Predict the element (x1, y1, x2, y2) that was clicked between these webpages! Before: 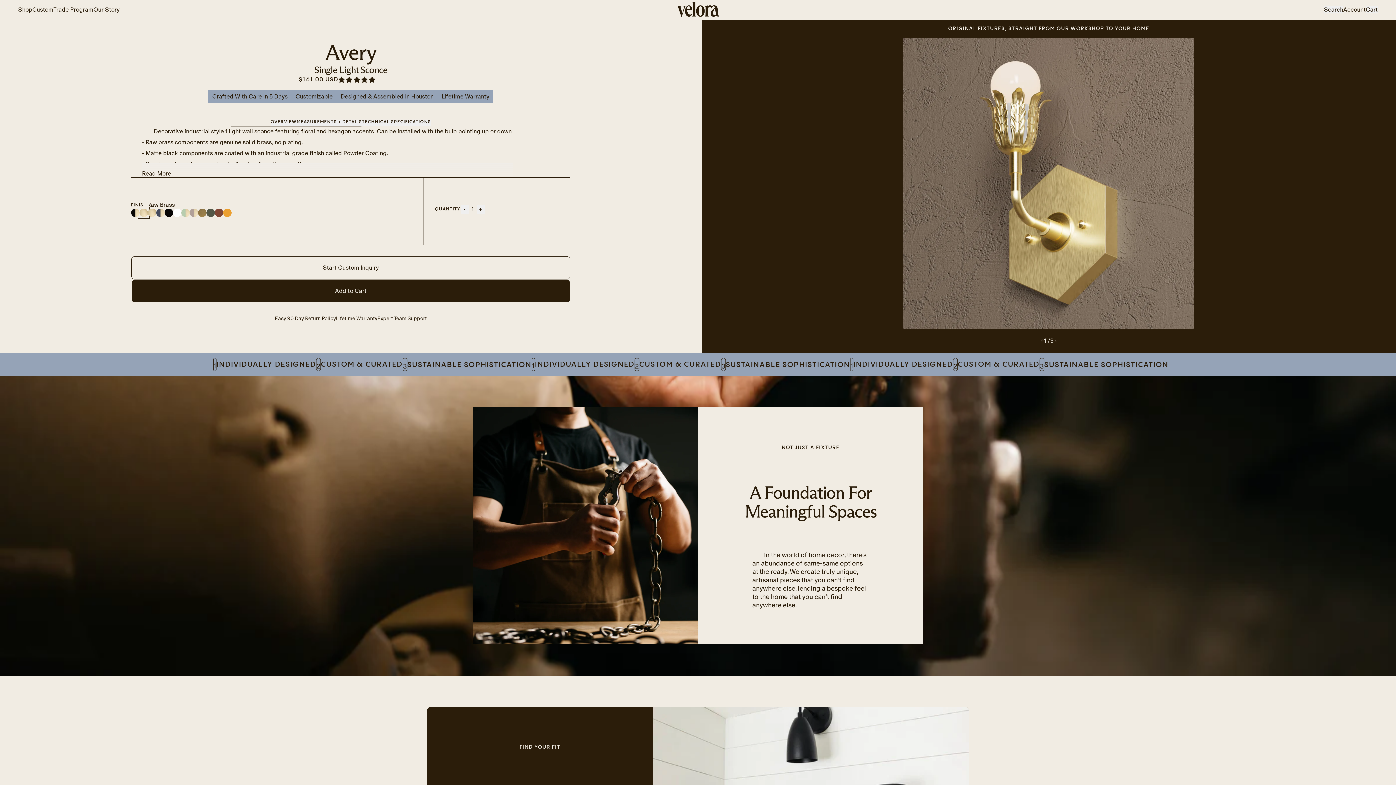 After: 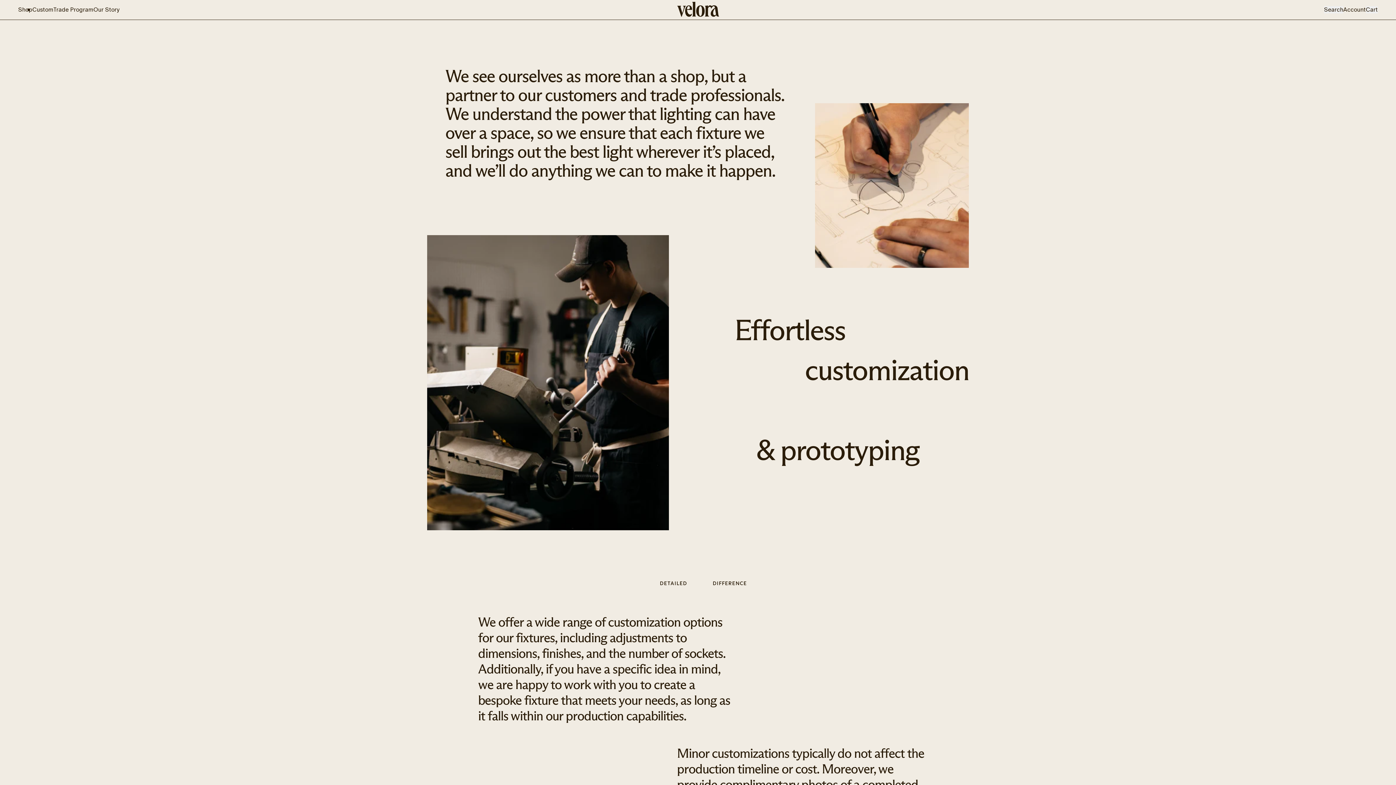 Action: bbox: (131, 256, 570, 279) label: Start Custom Inquiry